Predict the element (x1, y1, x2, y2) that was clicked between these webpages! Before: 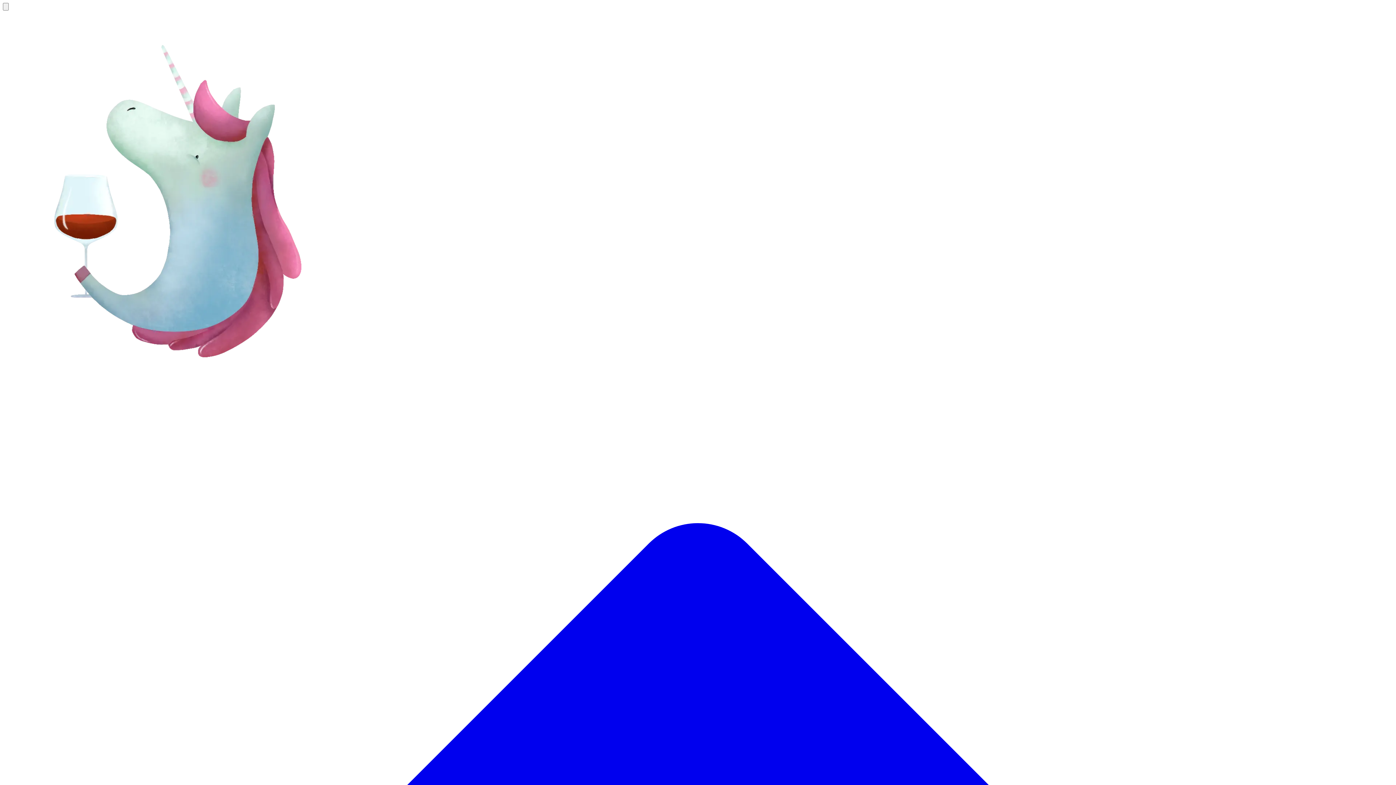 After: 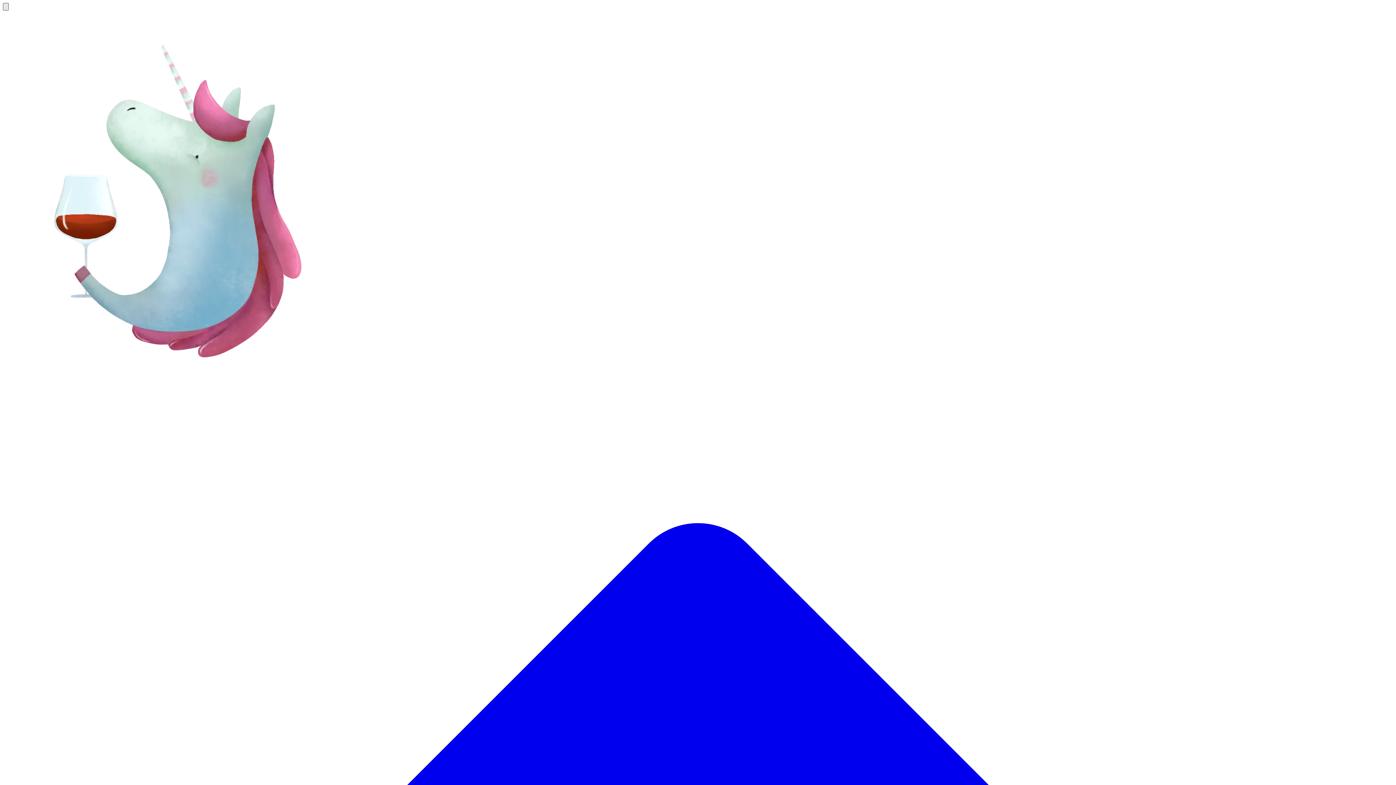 Action: bbox: (2, 2, 8, 10) label: Open navigation